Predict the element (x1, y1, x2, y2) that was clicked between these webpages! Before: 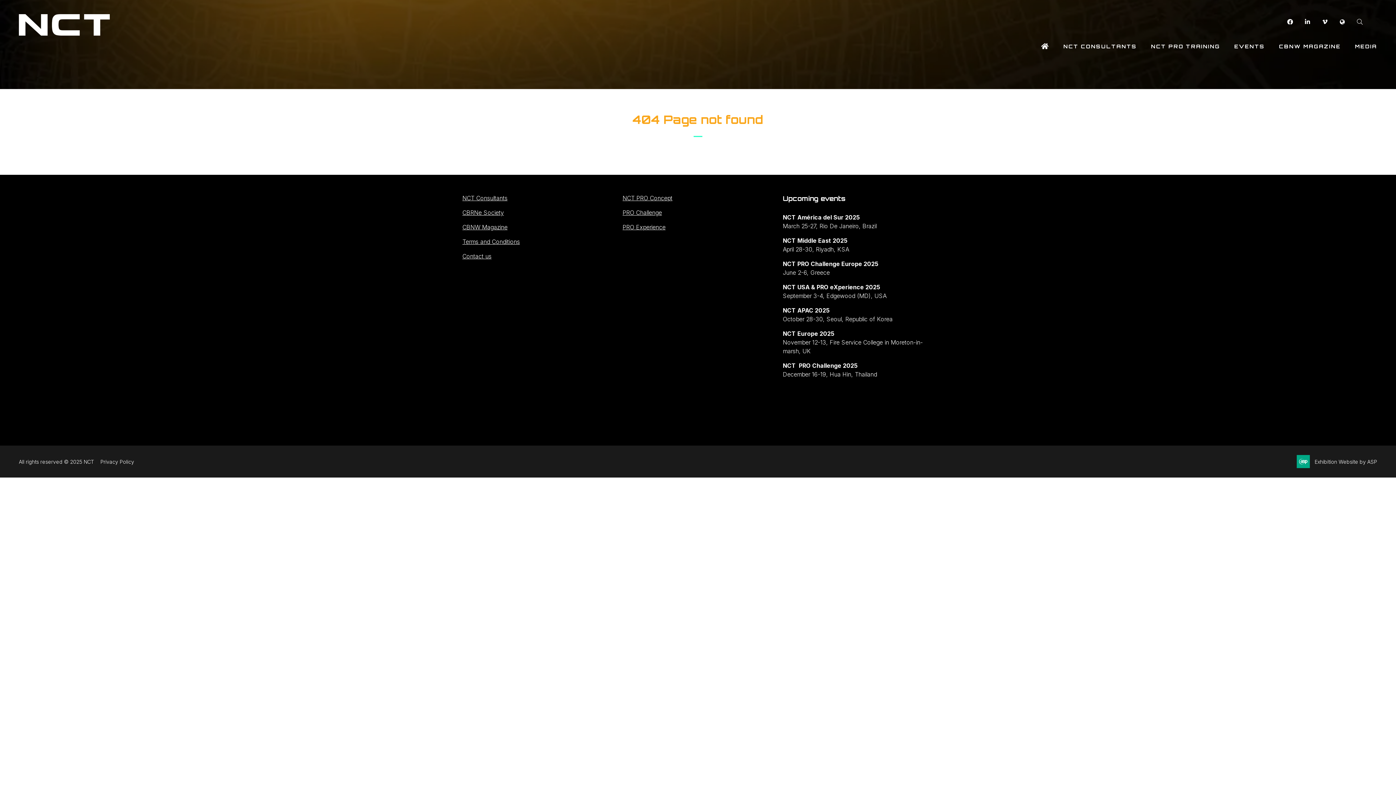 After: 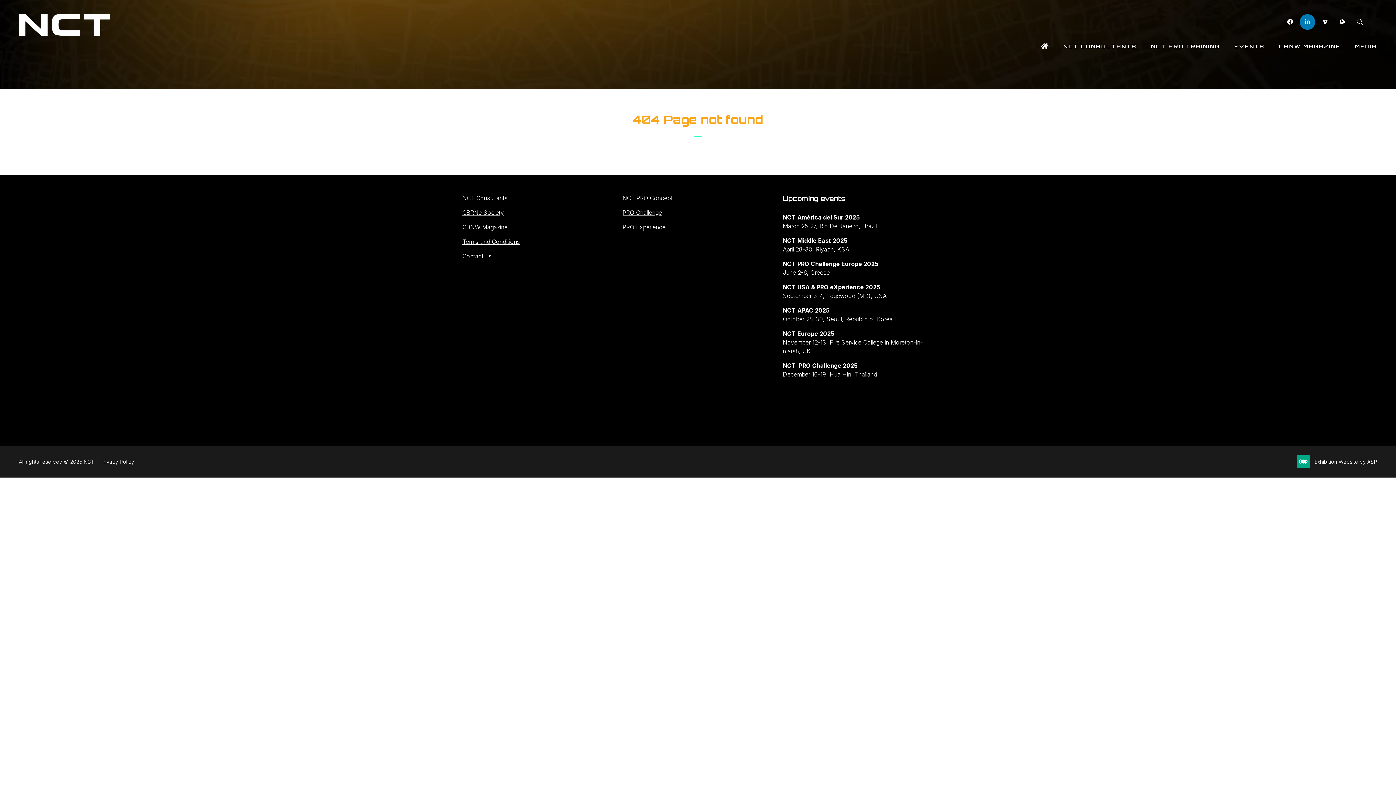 Action: bbox: (1300, 14, 1315, 29) label: LinkedIn